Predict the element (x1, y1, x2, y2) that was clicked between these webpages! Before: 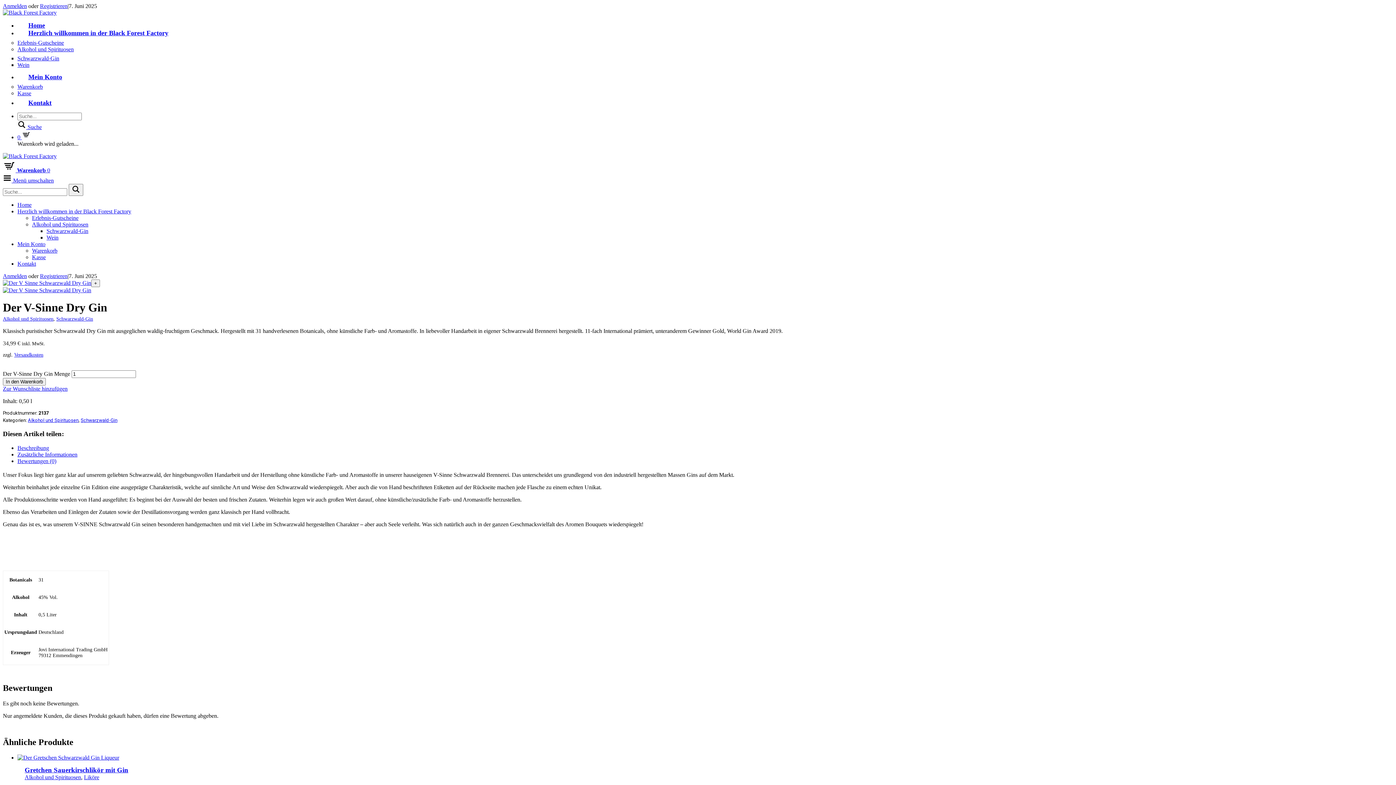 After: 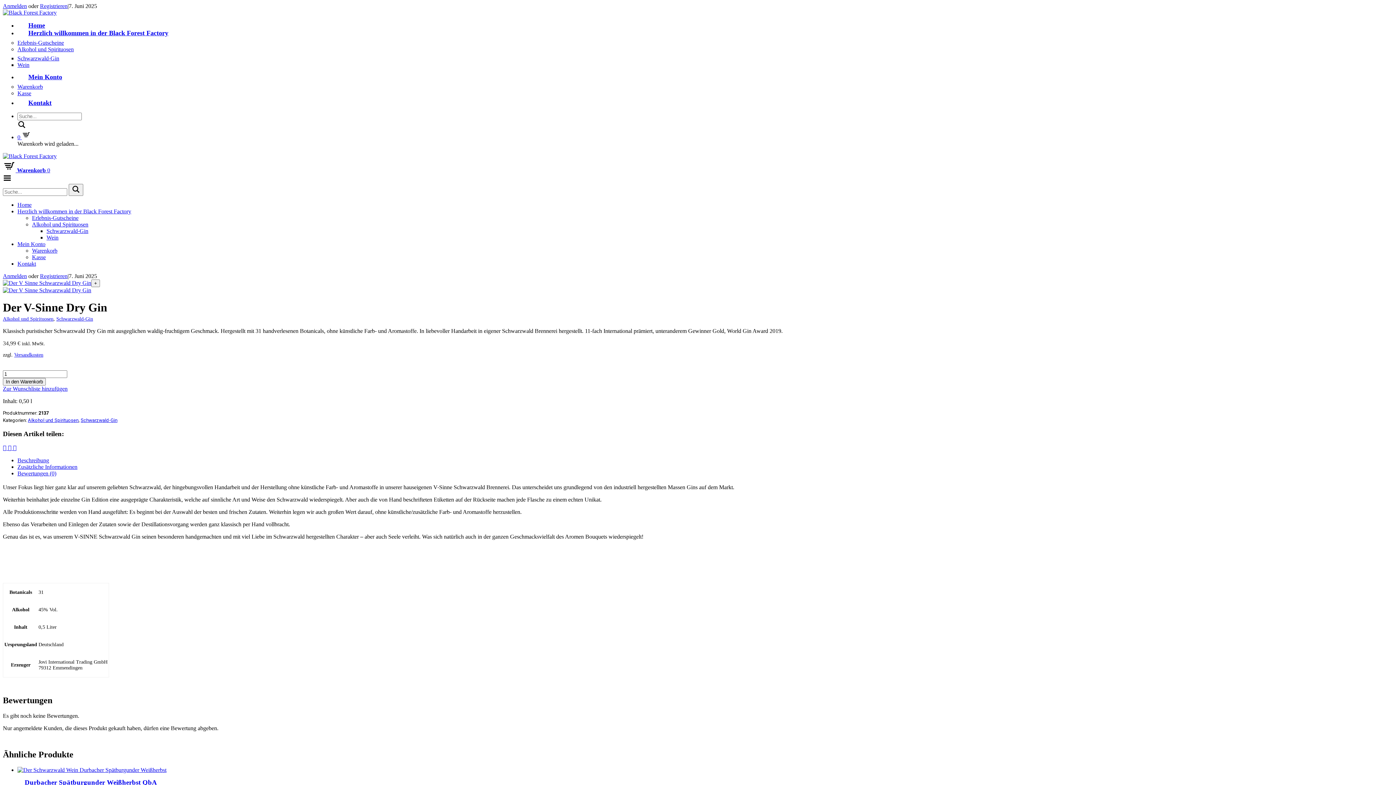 Action: label: Zur Wunschliste hinzufügen bbox: (2, 385, 67, 392)